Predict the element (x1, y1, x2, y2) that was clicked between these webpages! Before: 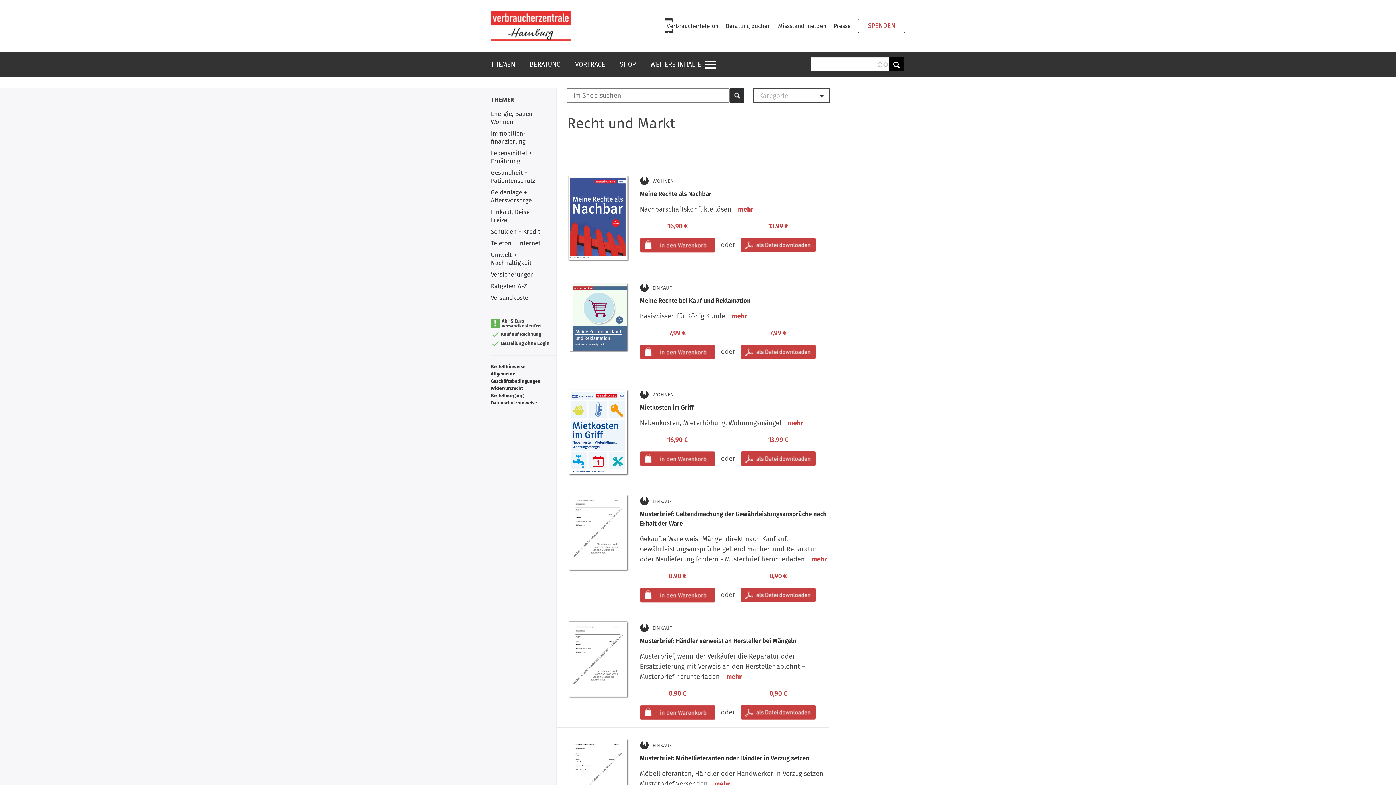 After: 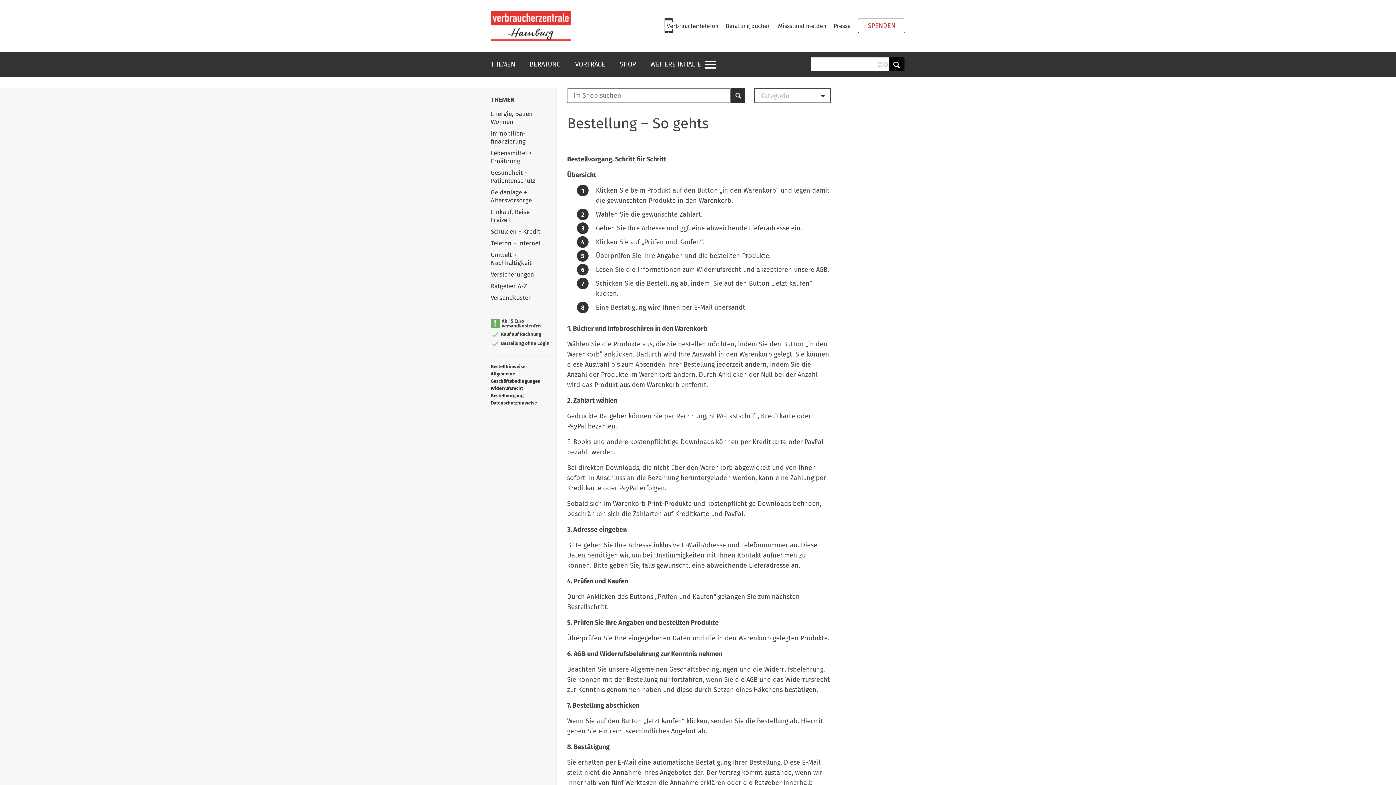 Action: label: Bestellvorgang bbox: (490, 393, 523, 398)